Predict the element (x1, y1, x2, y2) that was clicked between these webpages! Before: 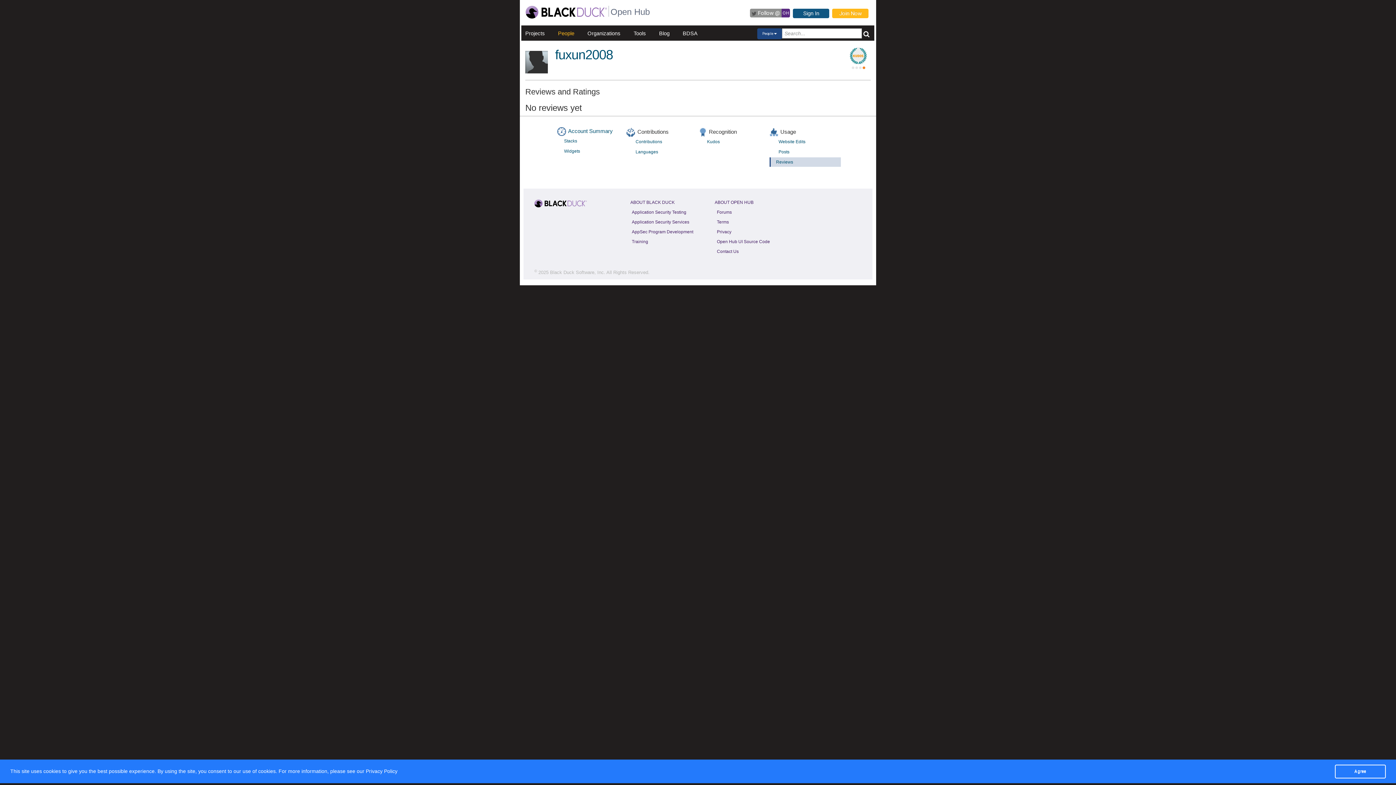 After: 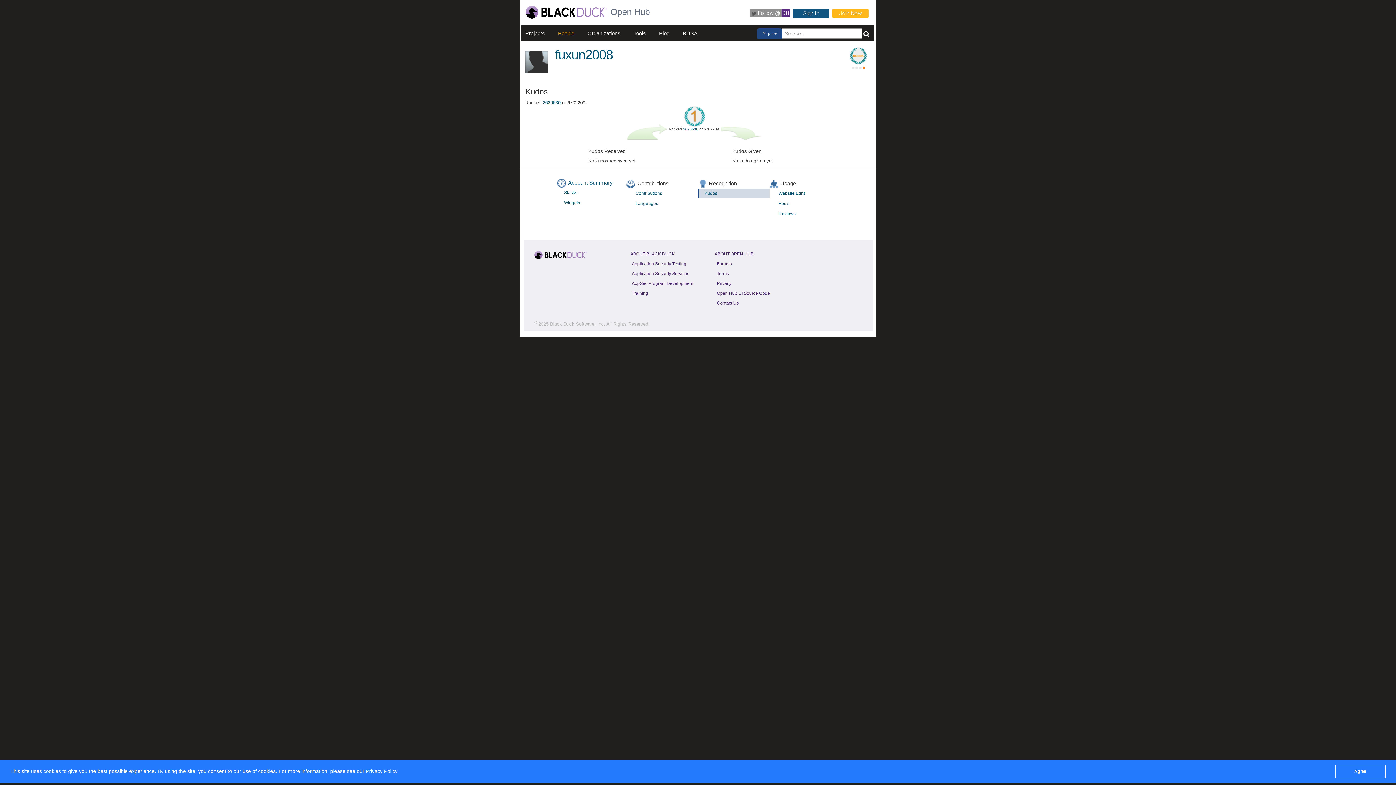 Action: bbox: (701, 137, 769, 146) label: Kudos